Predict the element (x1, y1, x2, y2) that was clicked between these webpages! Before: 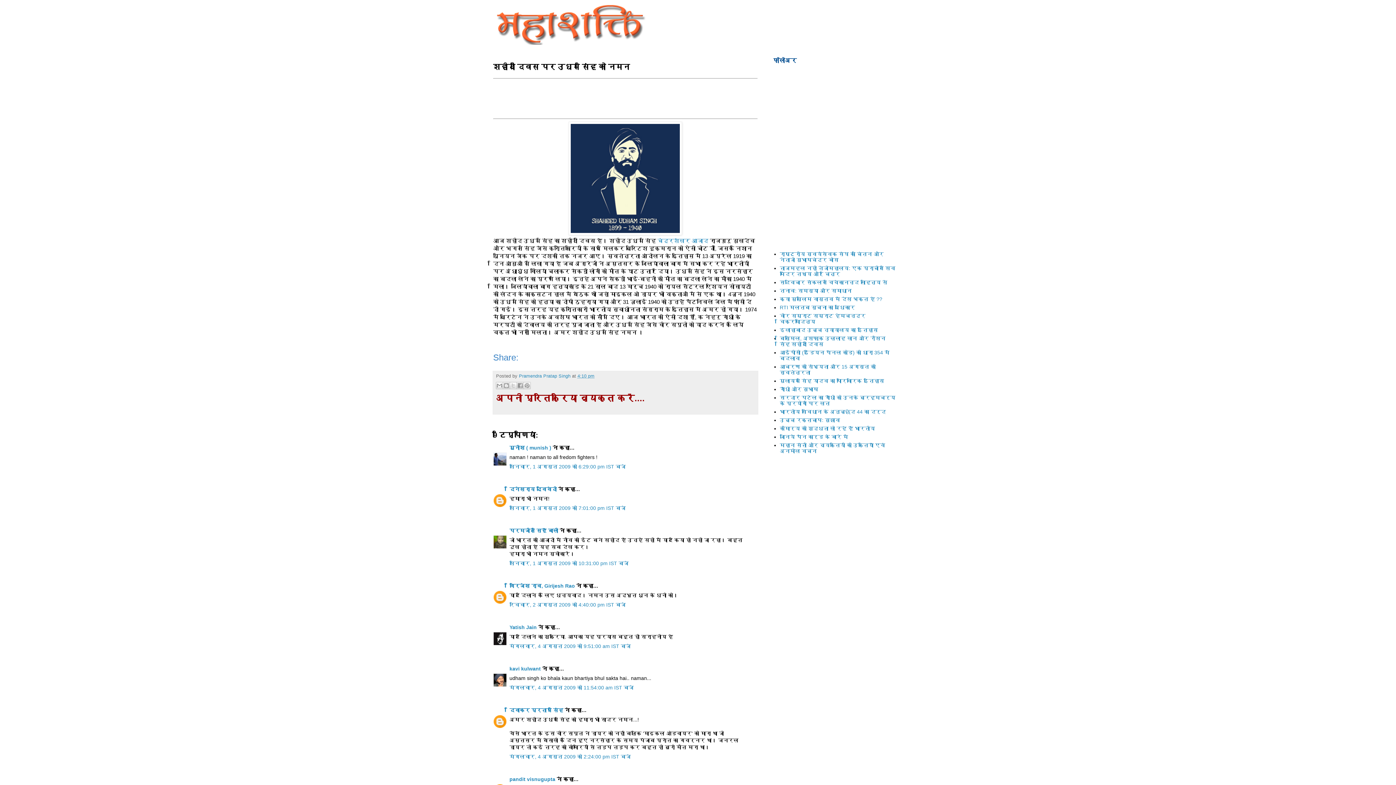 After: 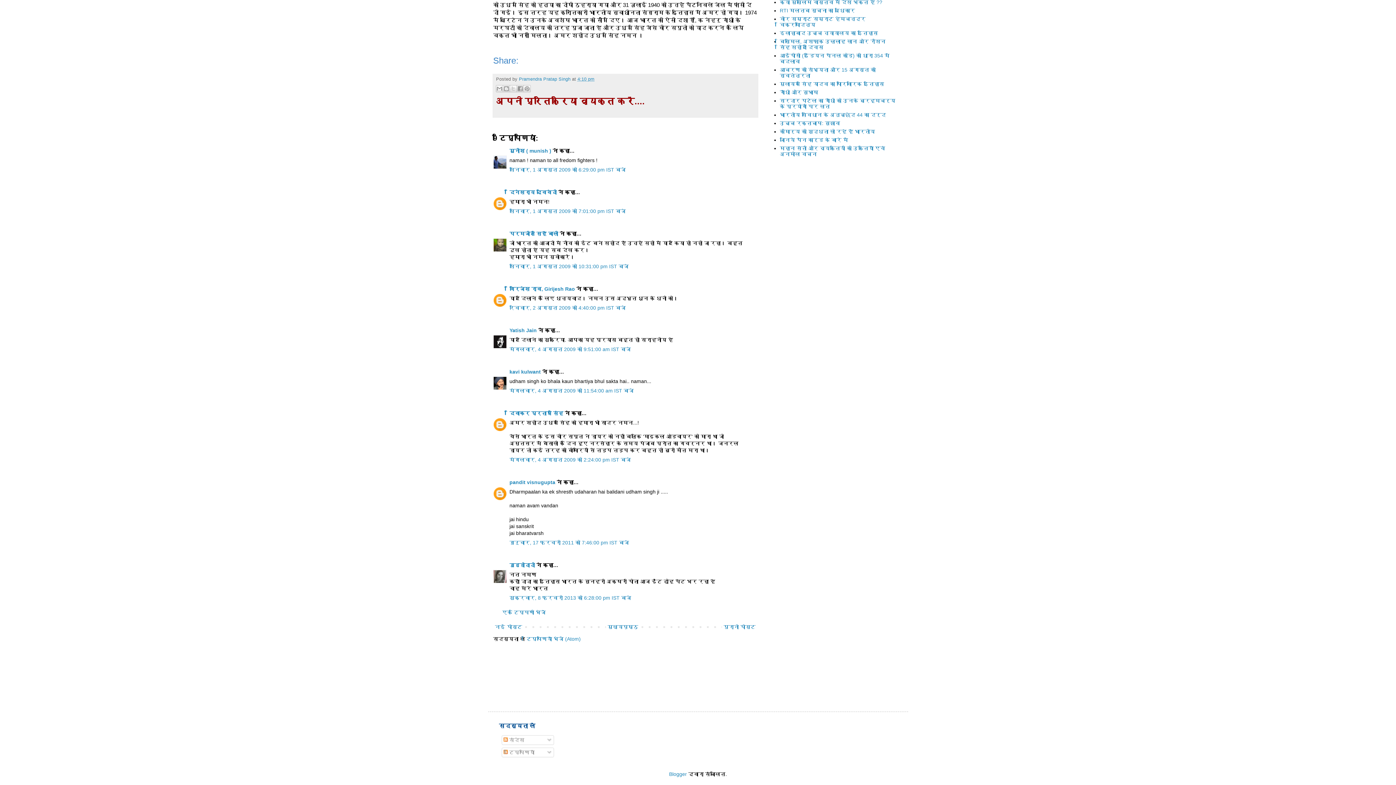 Action: bbox: (509, 464, 626, 469) label: शनिवार, 1 अगस्त 2009 को 6:29:00 pm IST बजे